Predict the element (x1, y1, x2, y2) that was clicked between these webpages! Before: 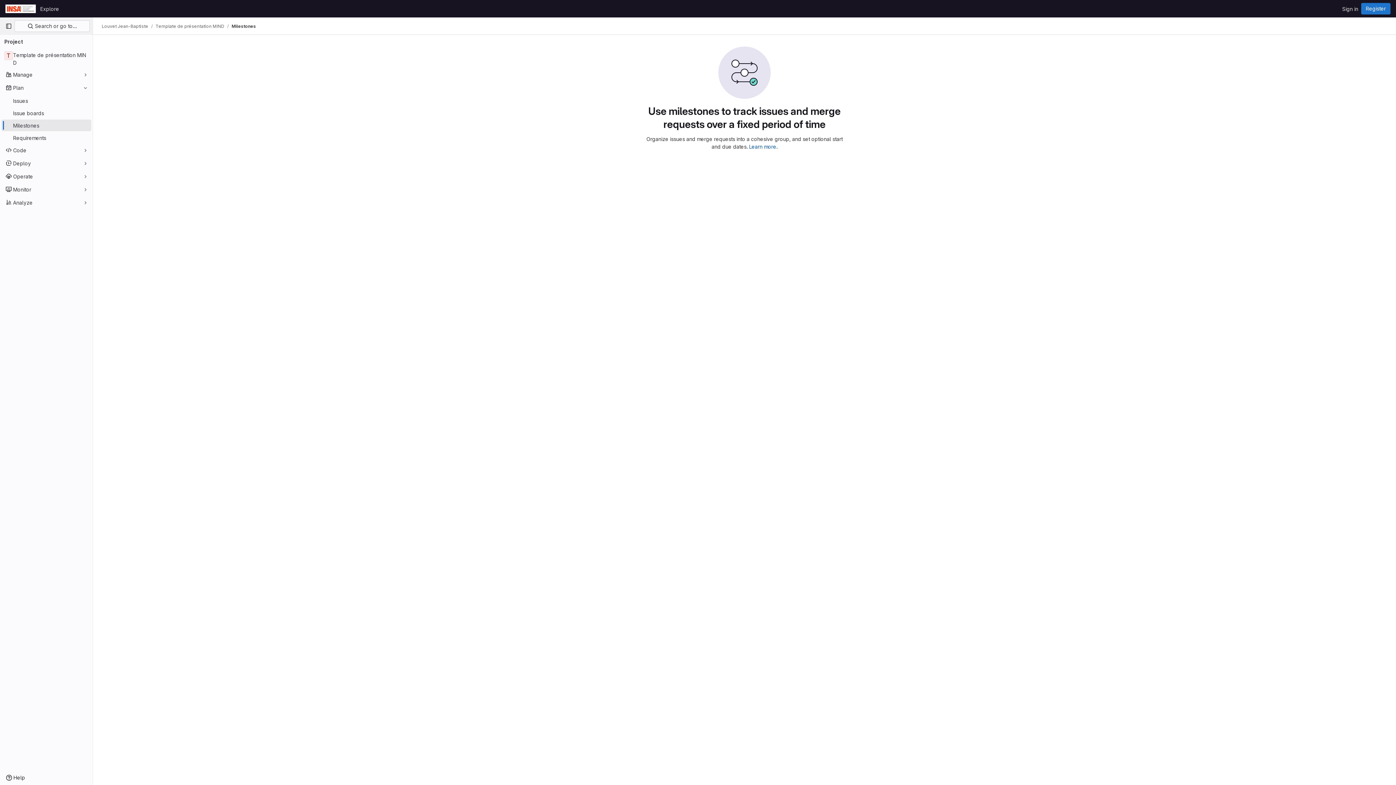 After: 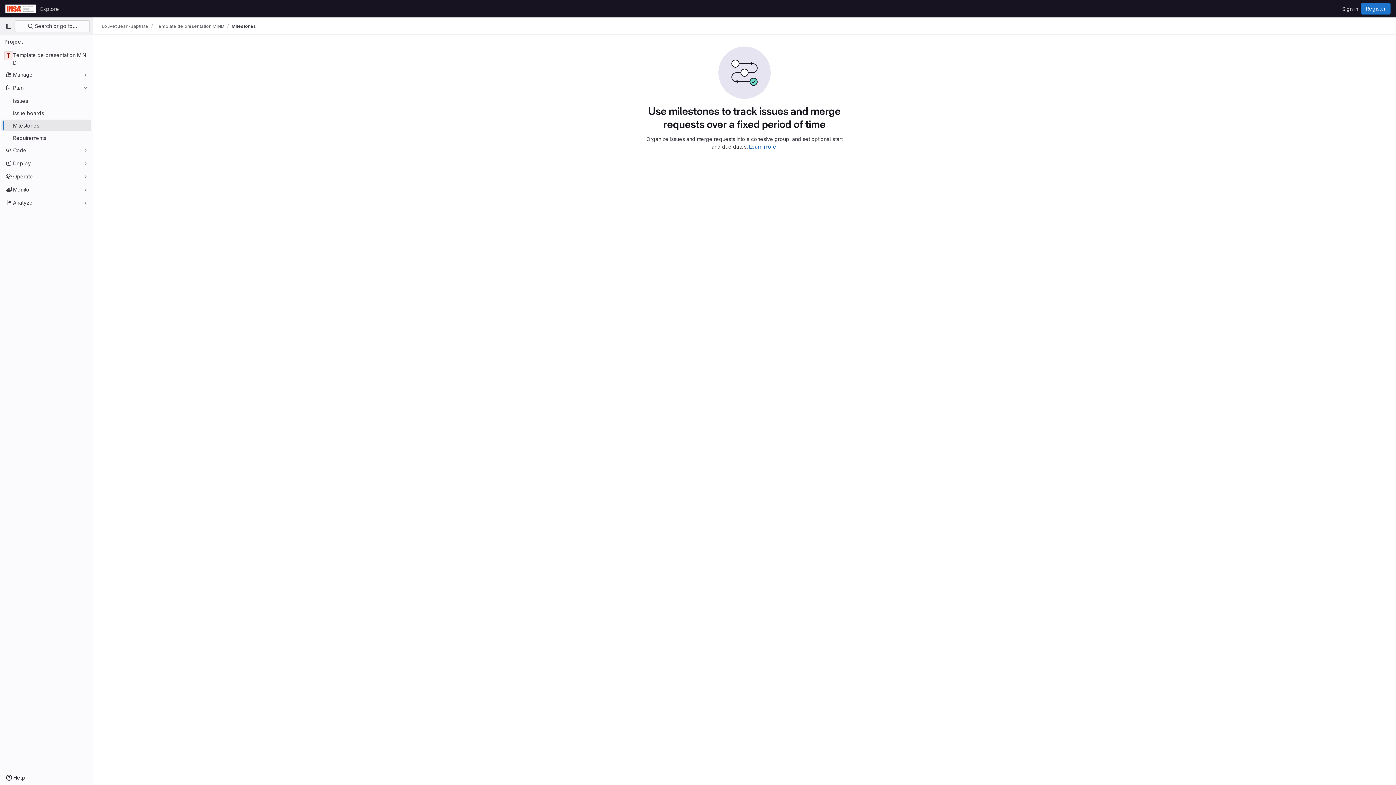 Action: bbox: (1, 119, 91, 131) label: Milestones